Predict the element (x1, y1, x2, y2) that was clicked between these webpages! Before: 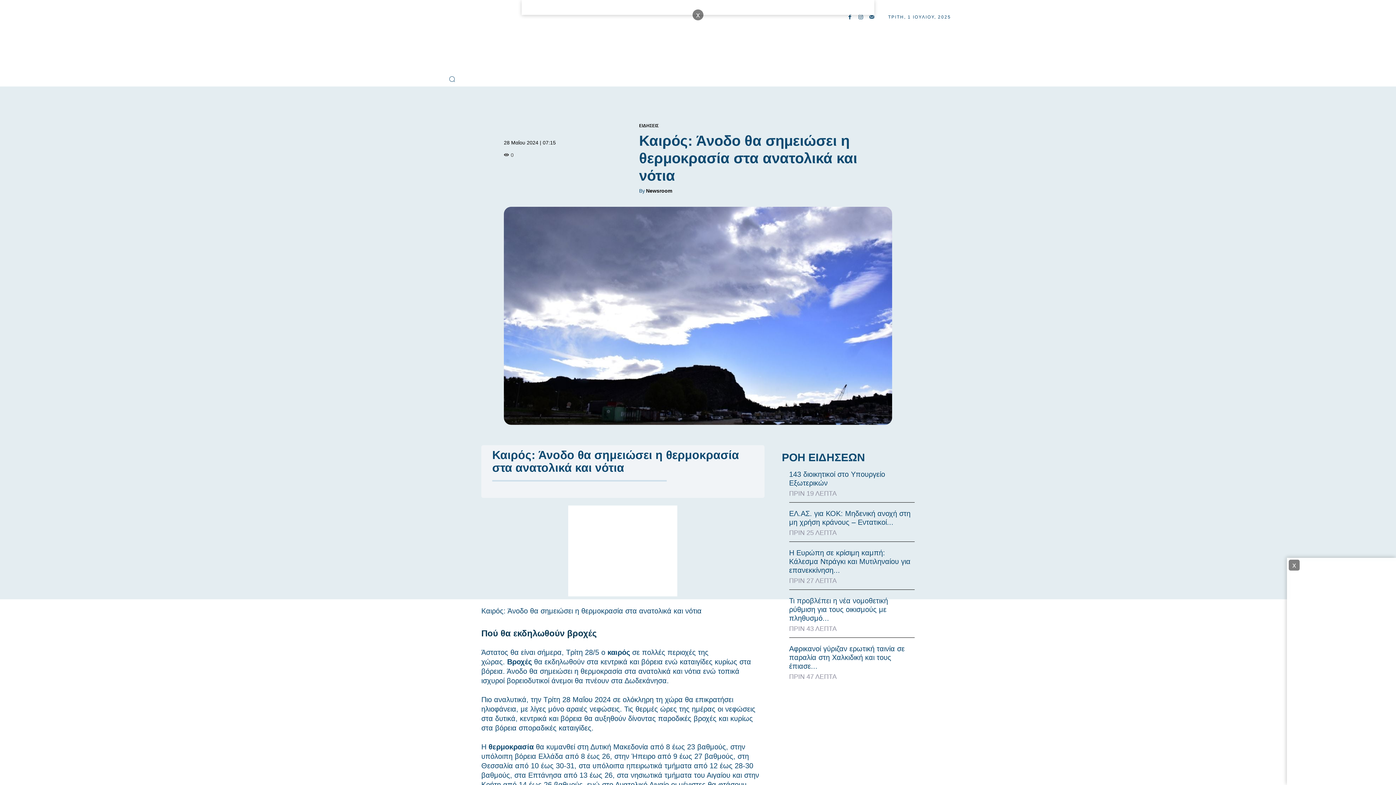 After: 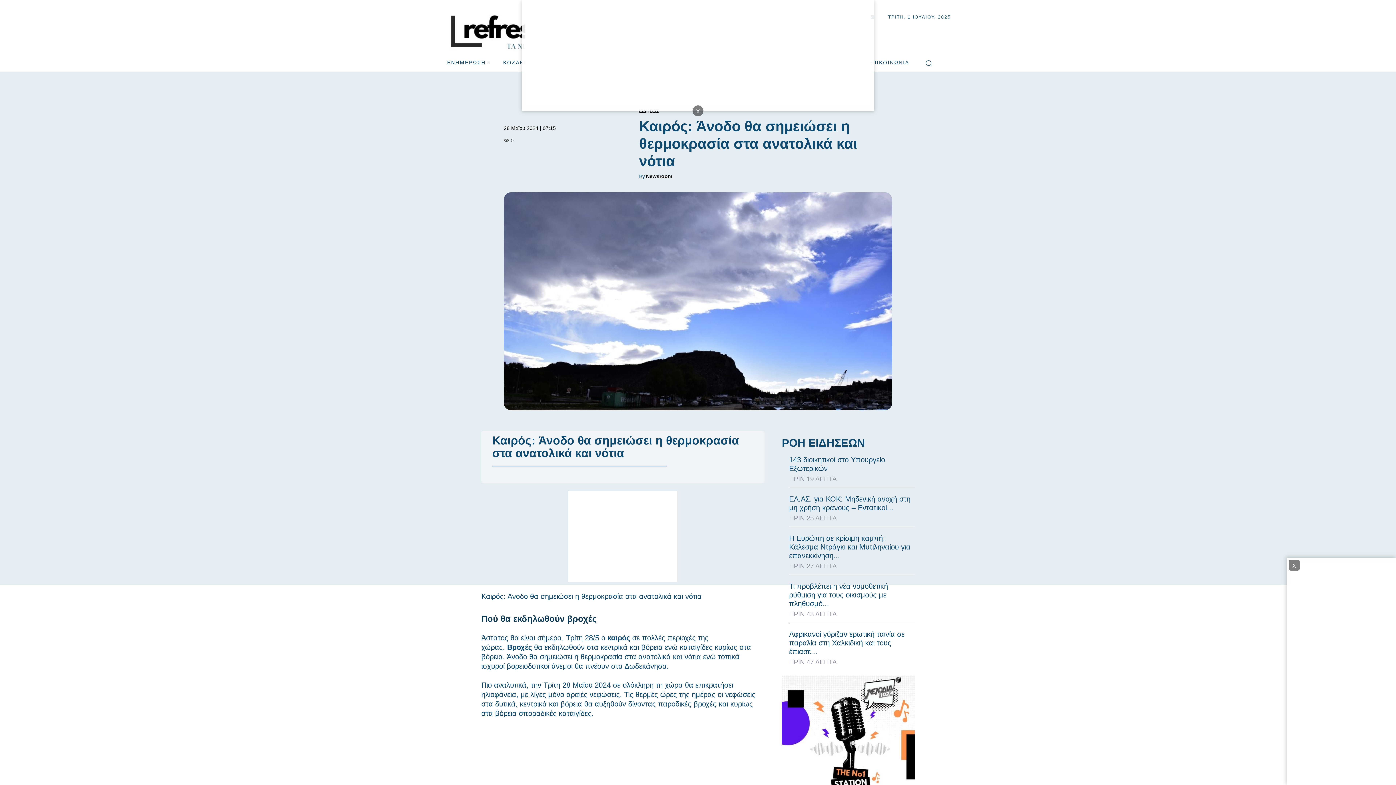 Action: label: Search bbox: (445, 72, 458, 85)